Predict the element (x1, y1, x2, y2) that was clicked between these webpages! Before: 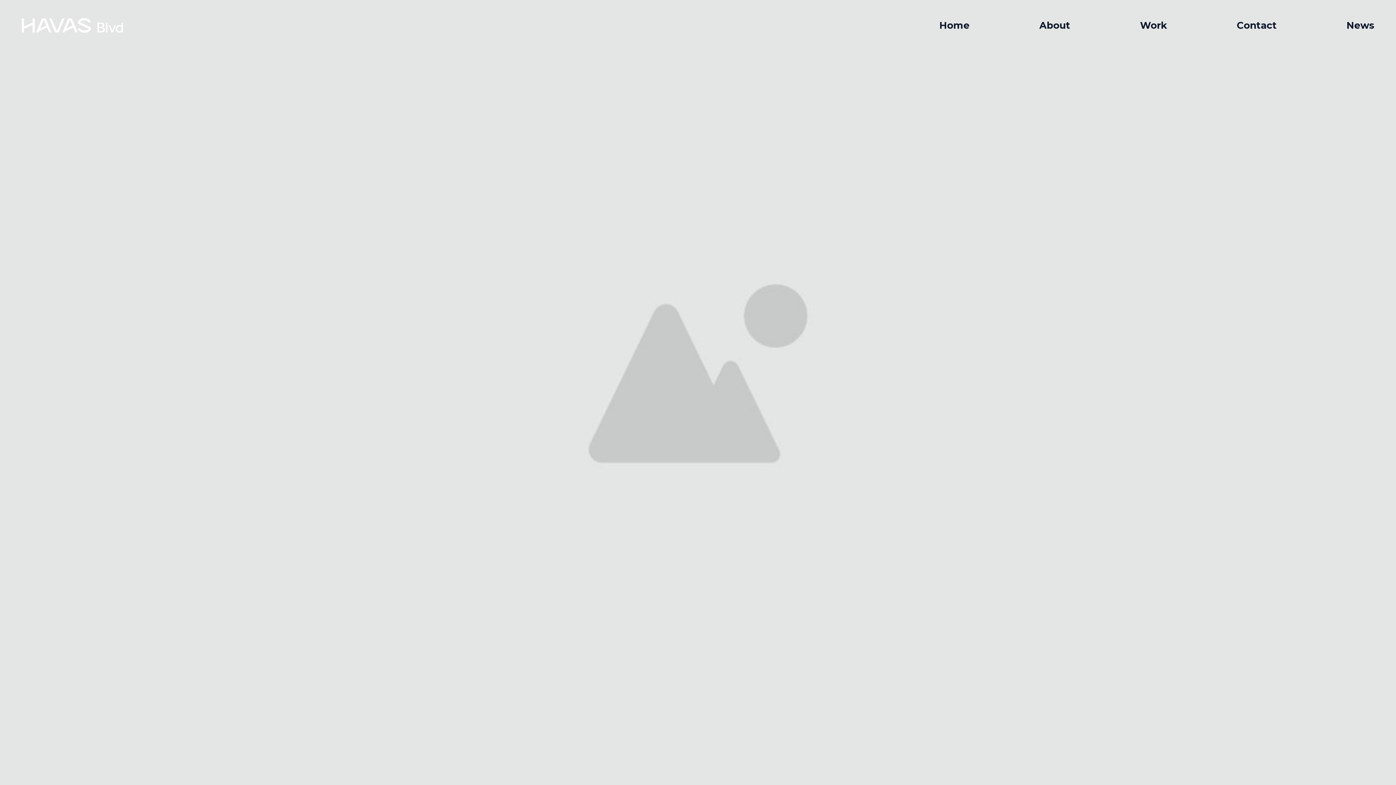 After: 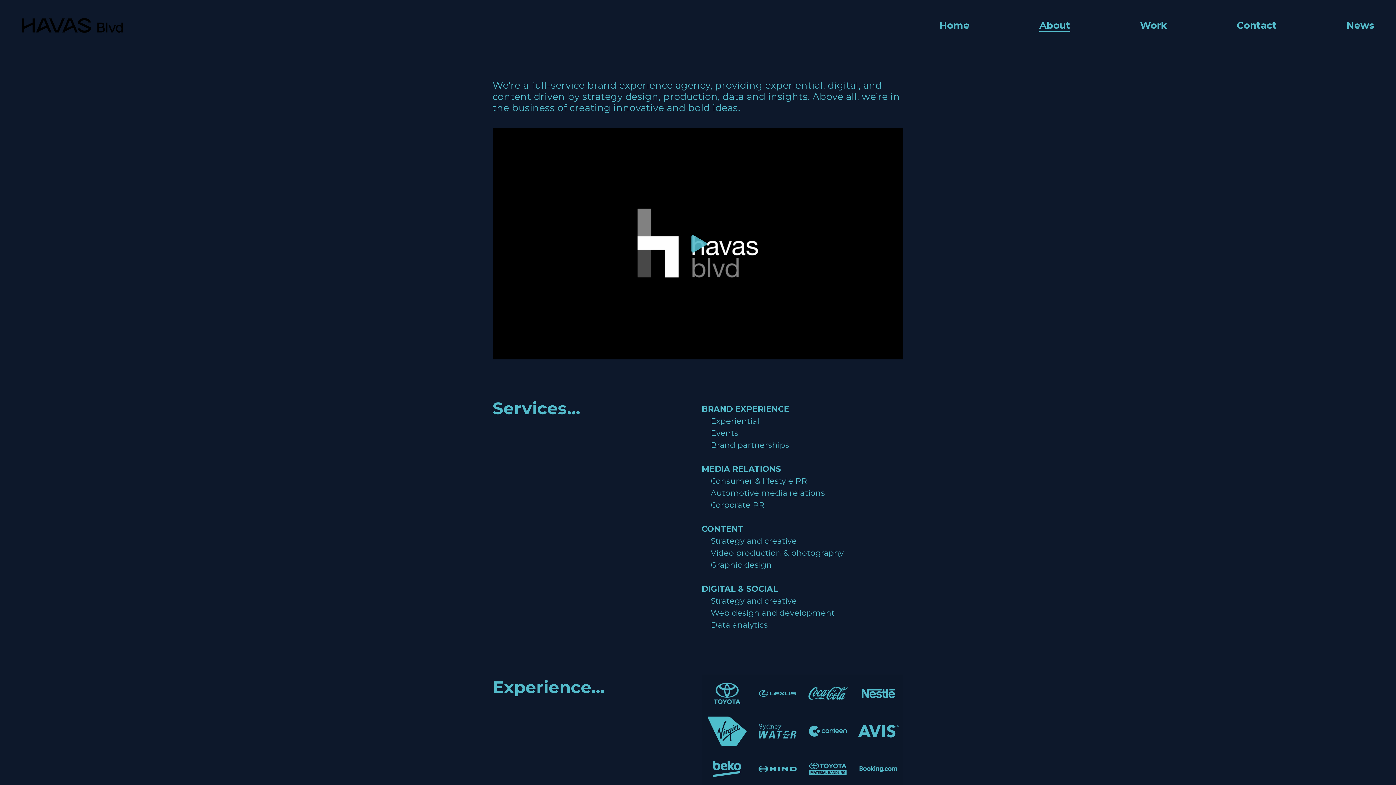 Action: bbox: (1039, 20, 1070, 30) label: About